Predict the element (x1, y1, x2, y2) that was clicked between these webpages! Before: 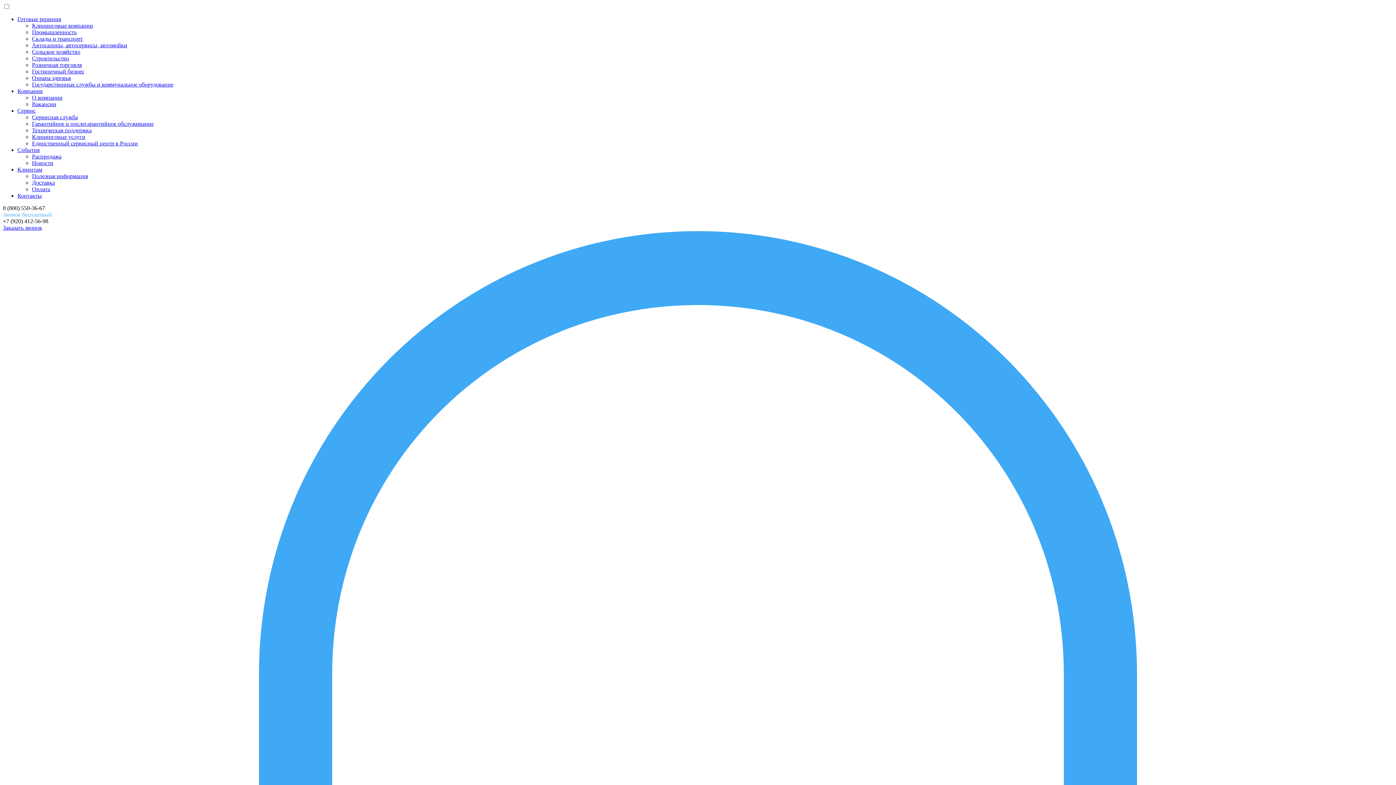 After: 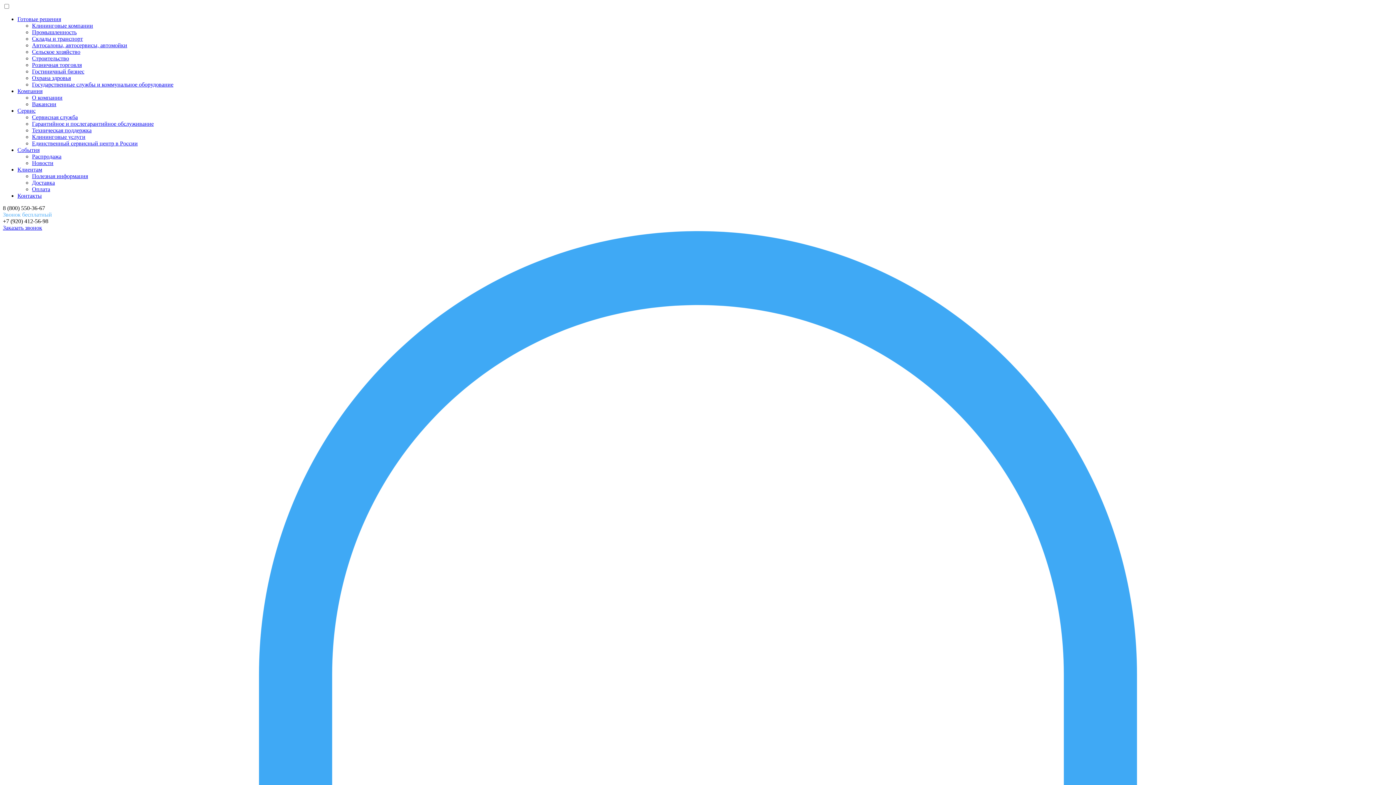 Action: label: Сервис bbox: (17, 107, 35, 113)